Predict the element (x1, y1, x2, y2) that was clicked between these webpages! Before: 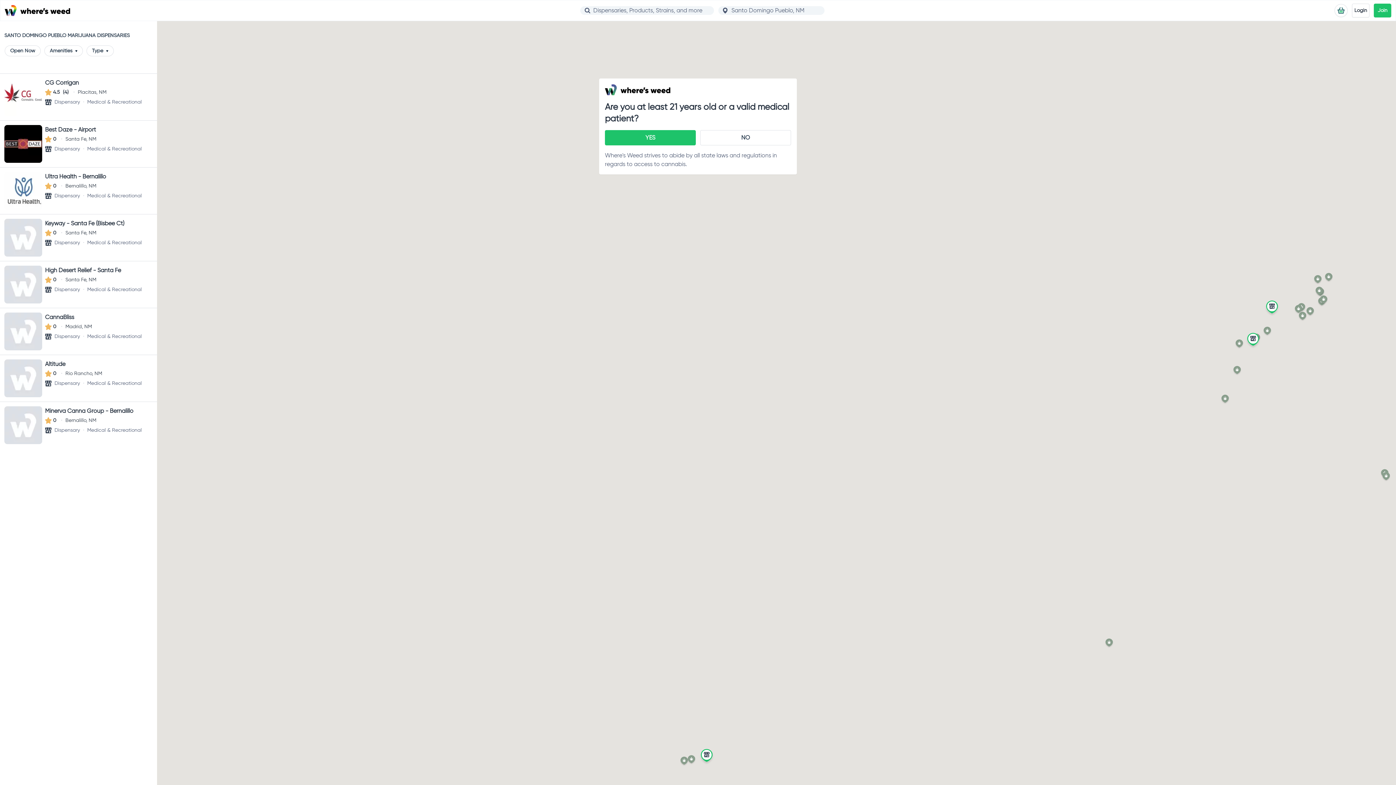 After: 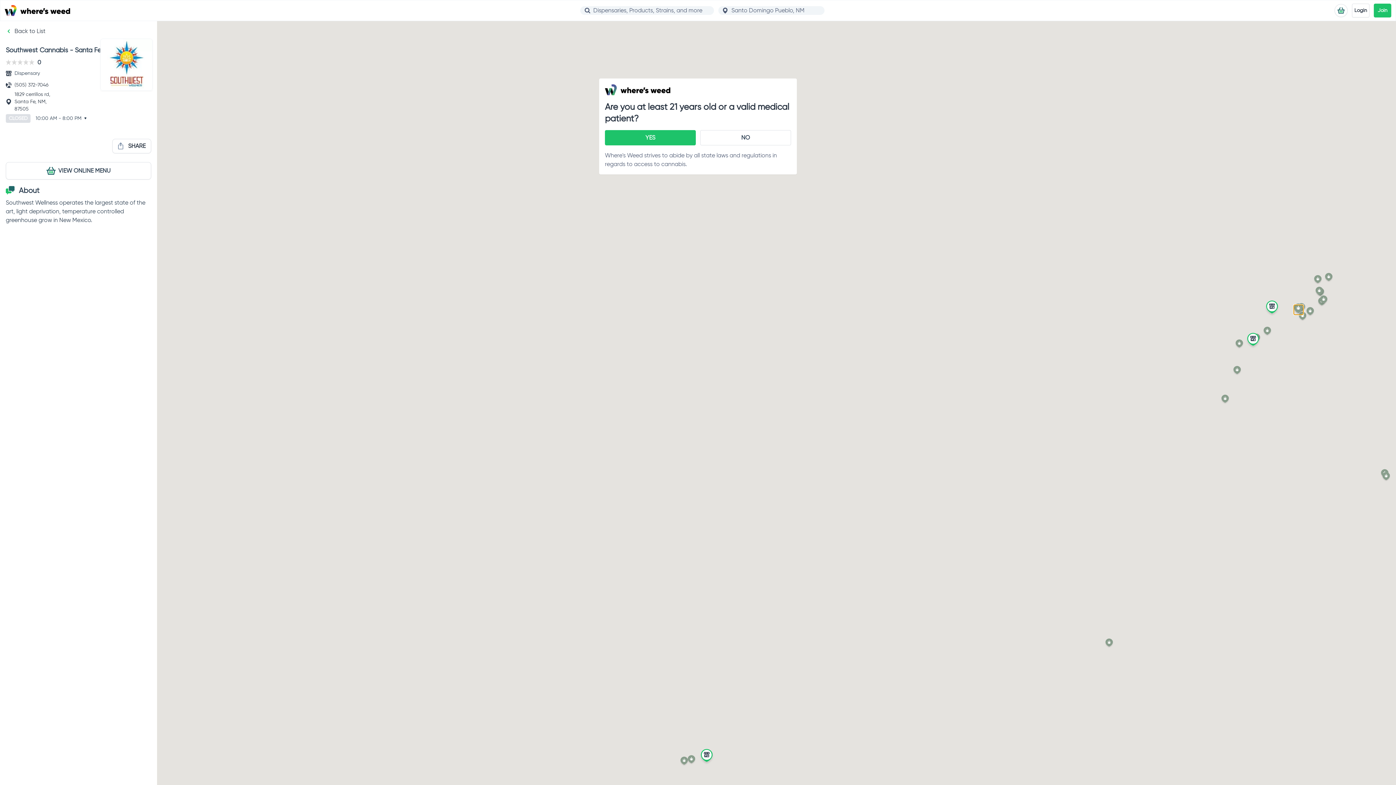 Action: bbox: (1294, 305, 1303, 314)